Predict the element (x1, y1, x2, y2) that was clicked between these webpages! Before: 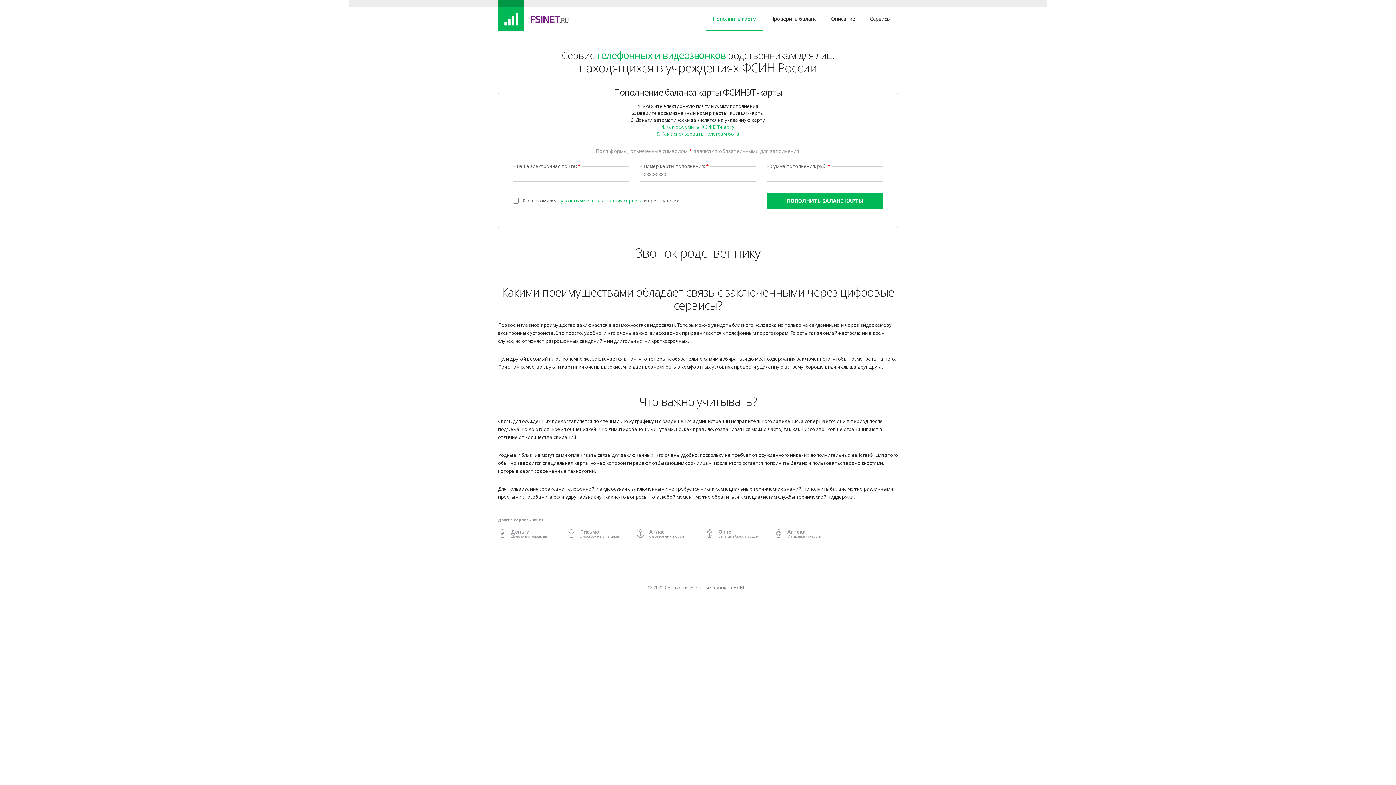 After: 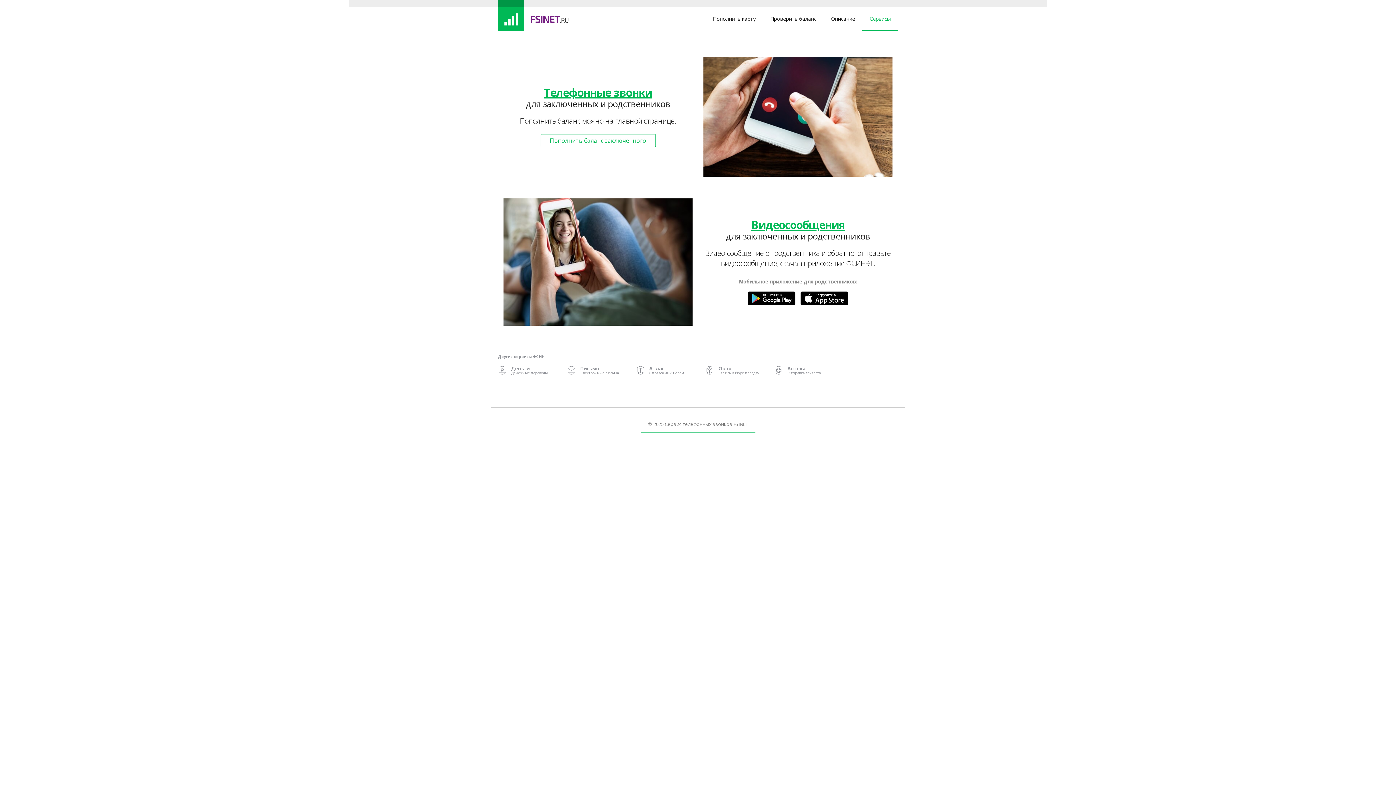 Action: label: Сервисы bbox: (862, 7, 898, 30)